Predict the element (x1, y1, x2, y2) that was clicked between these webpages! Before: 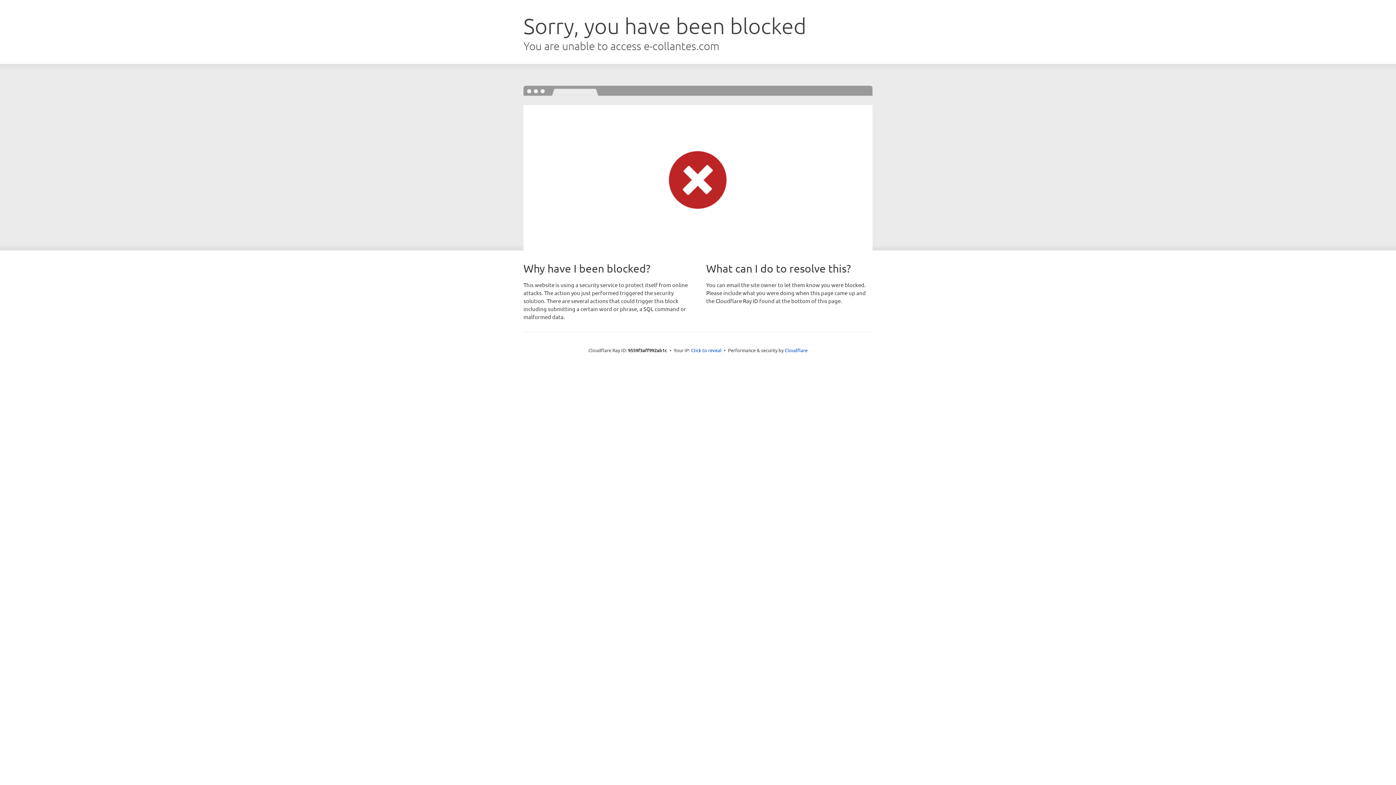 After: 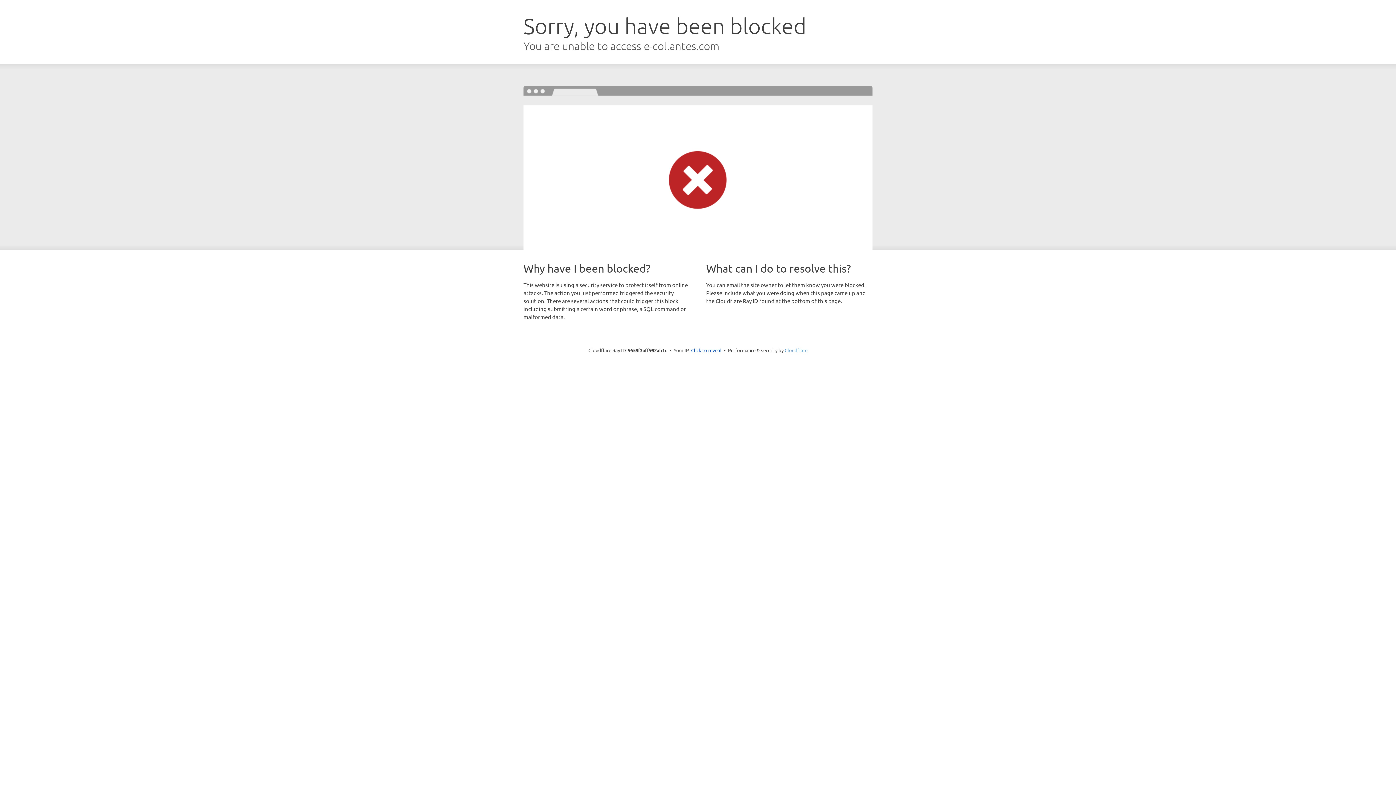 Action: bbox: (784, 347, 807, 353) label: Cloudflare